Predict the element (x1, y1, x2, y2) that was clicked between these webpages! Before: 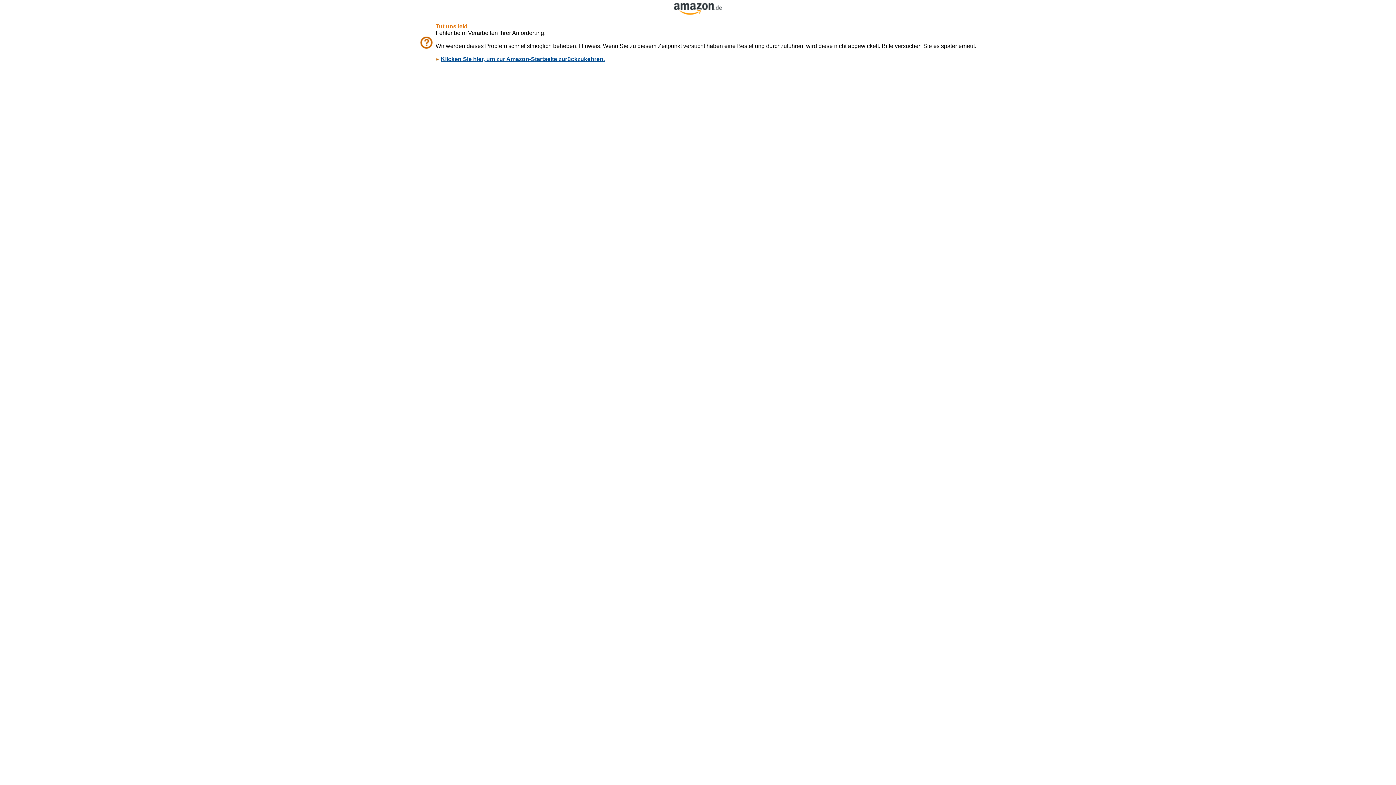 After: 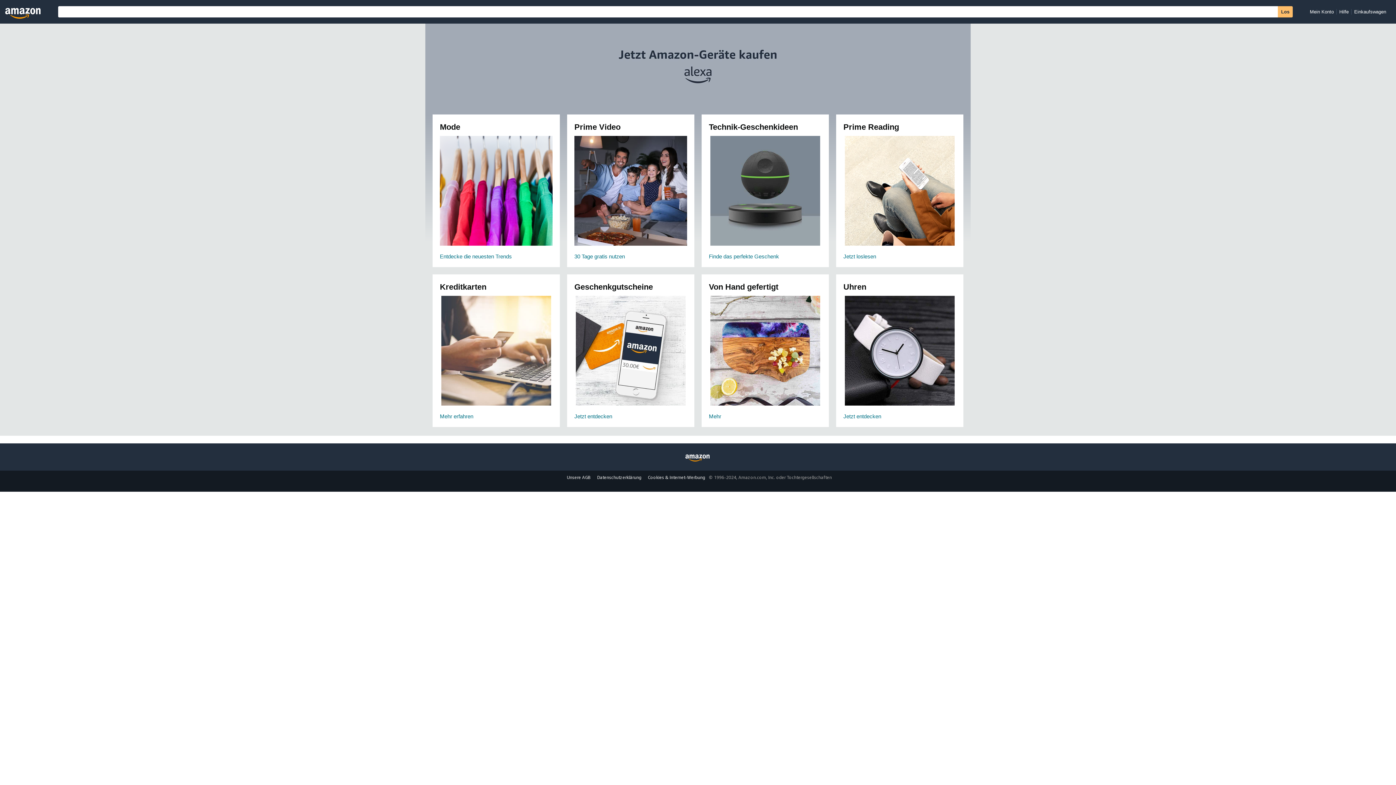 Action: bbox: (440, 56, 604, 62) label: Klicken Sie hier, um zur Amazon-Startseite zurückzukehren.